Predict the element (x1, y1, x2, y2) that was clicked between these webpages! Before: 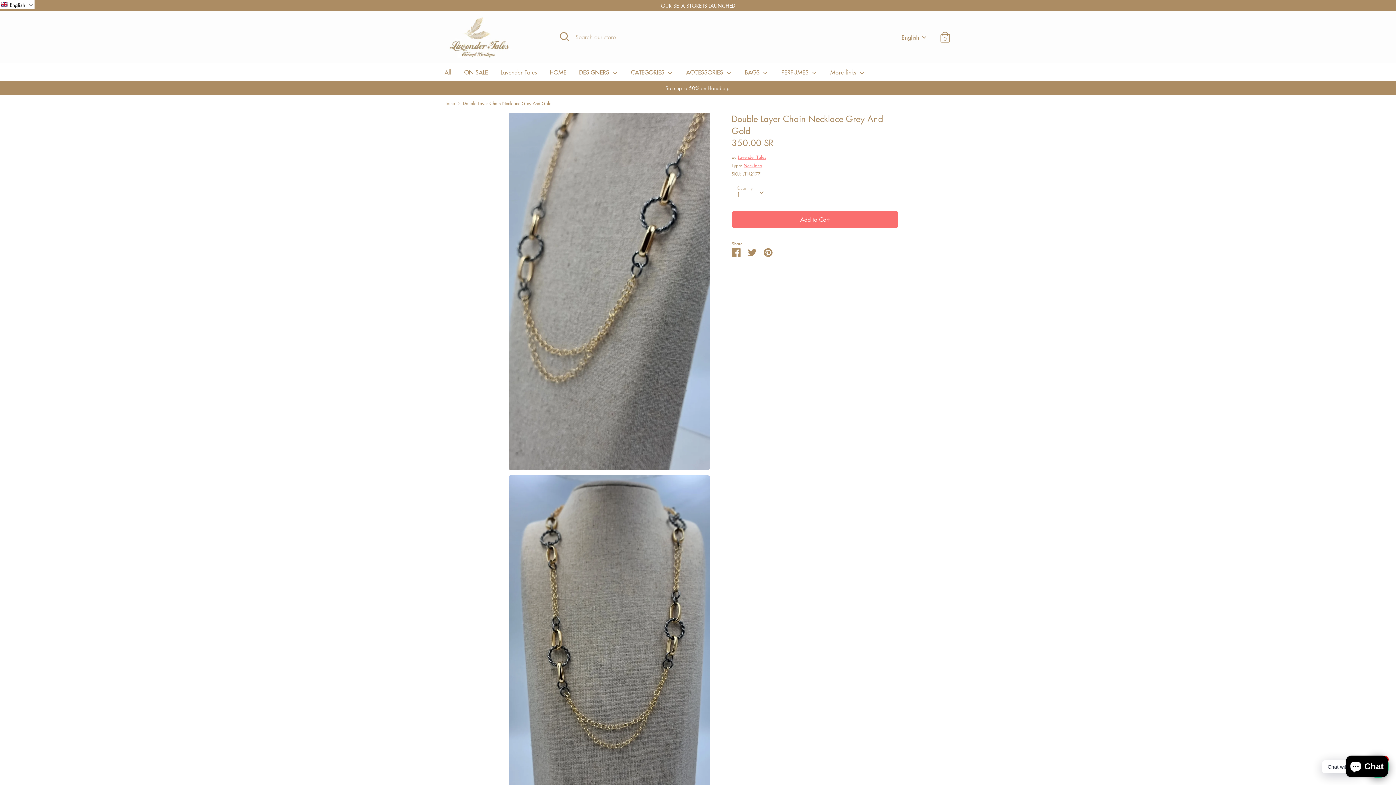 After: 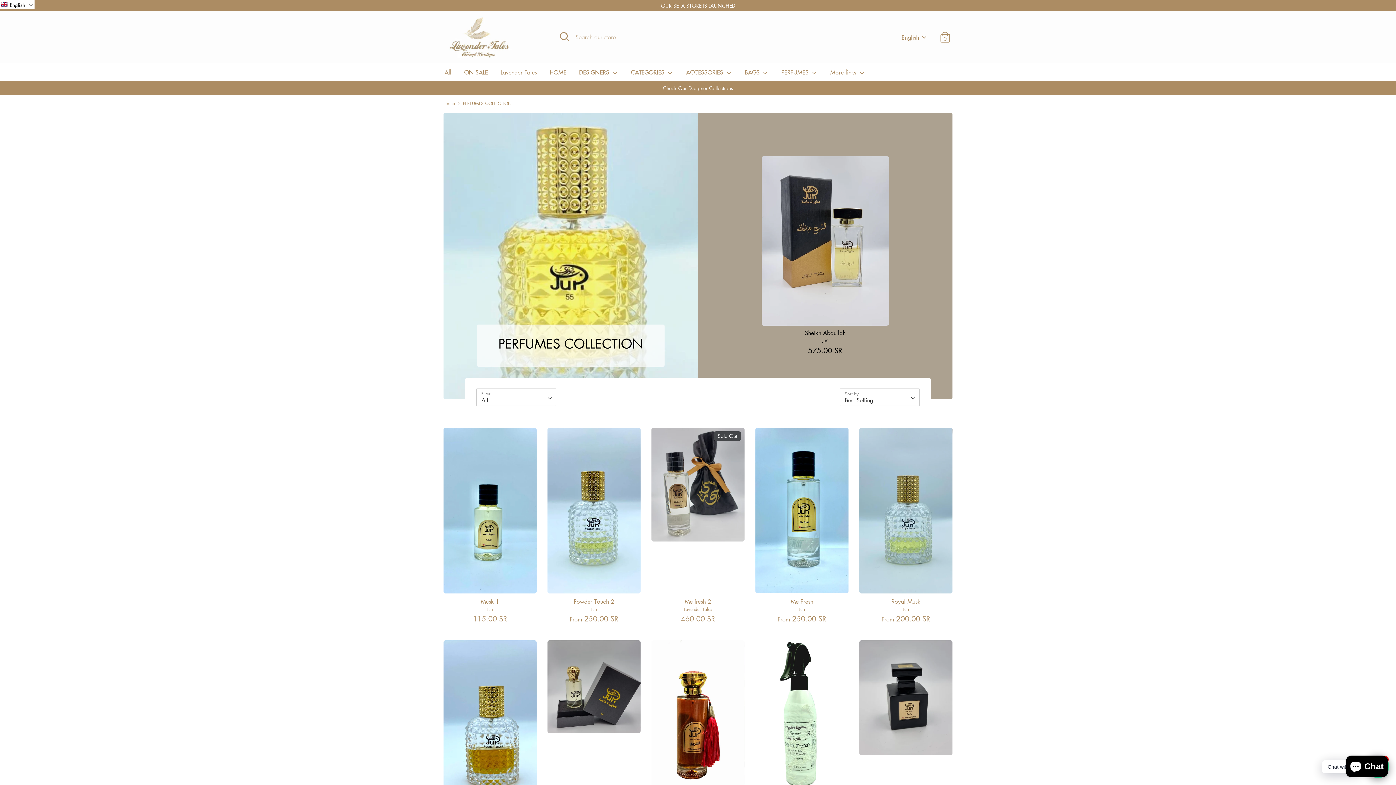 Action: bbox: (776, 67, 823, 81) label: PERFUMES 